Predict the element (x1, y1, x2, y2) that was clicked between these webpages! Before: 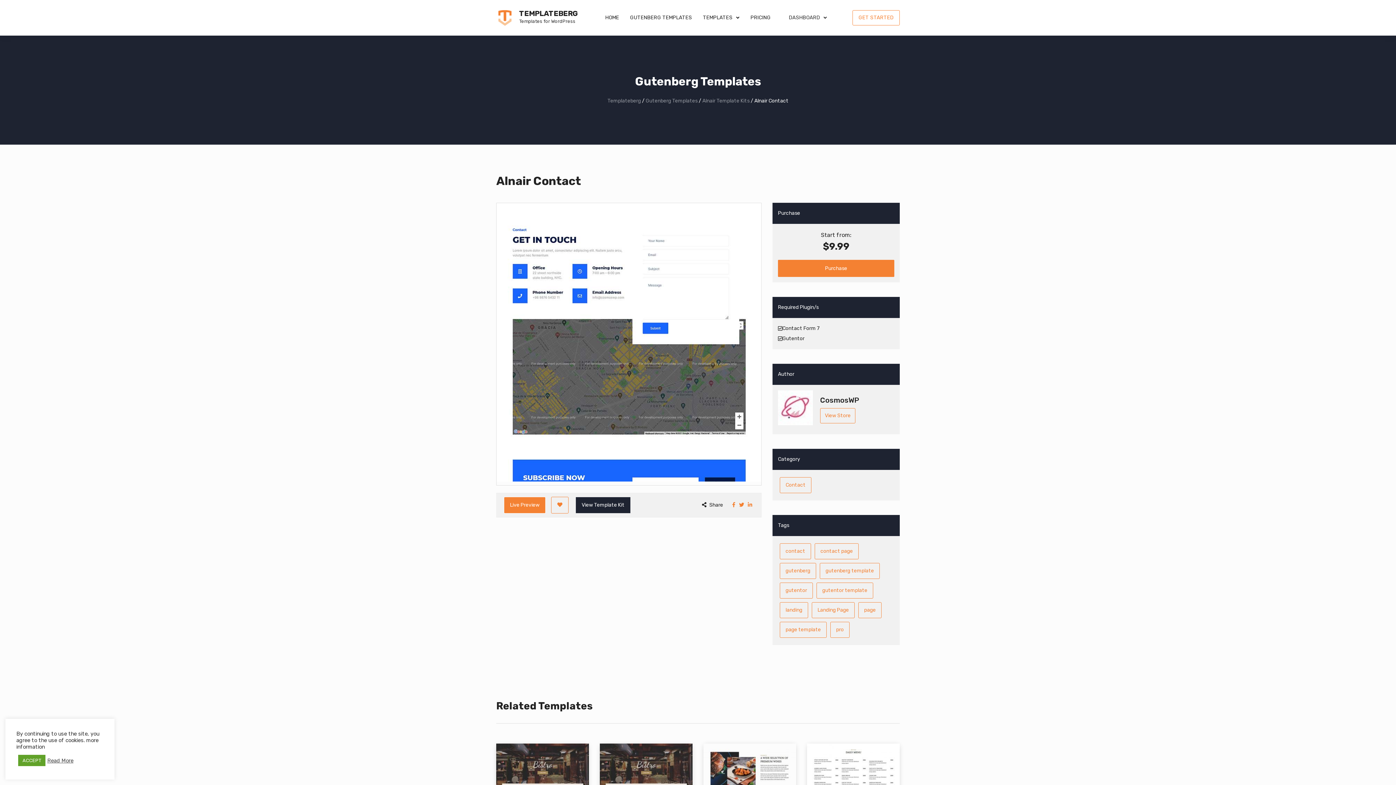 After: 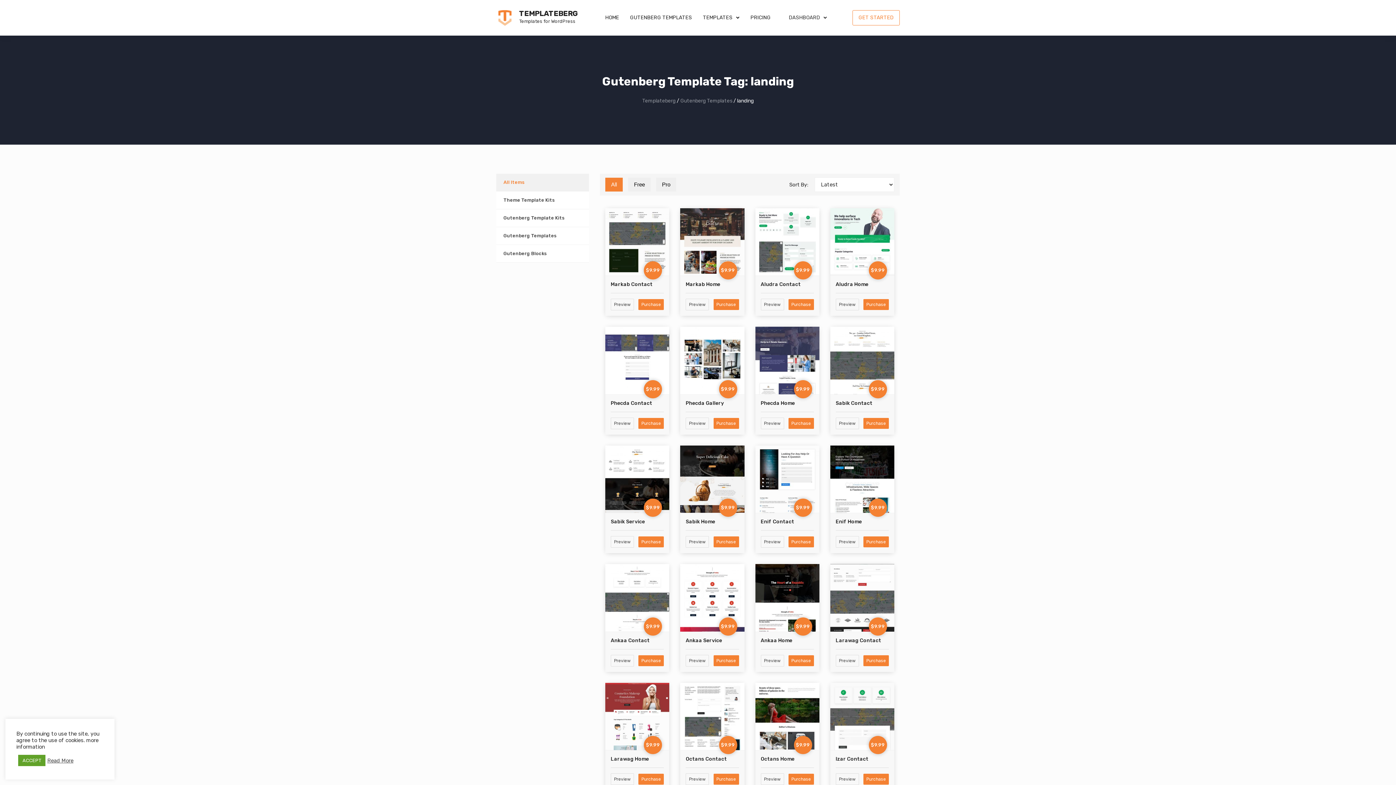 Action: bbox: (780, 602, 808, 618) label: landing